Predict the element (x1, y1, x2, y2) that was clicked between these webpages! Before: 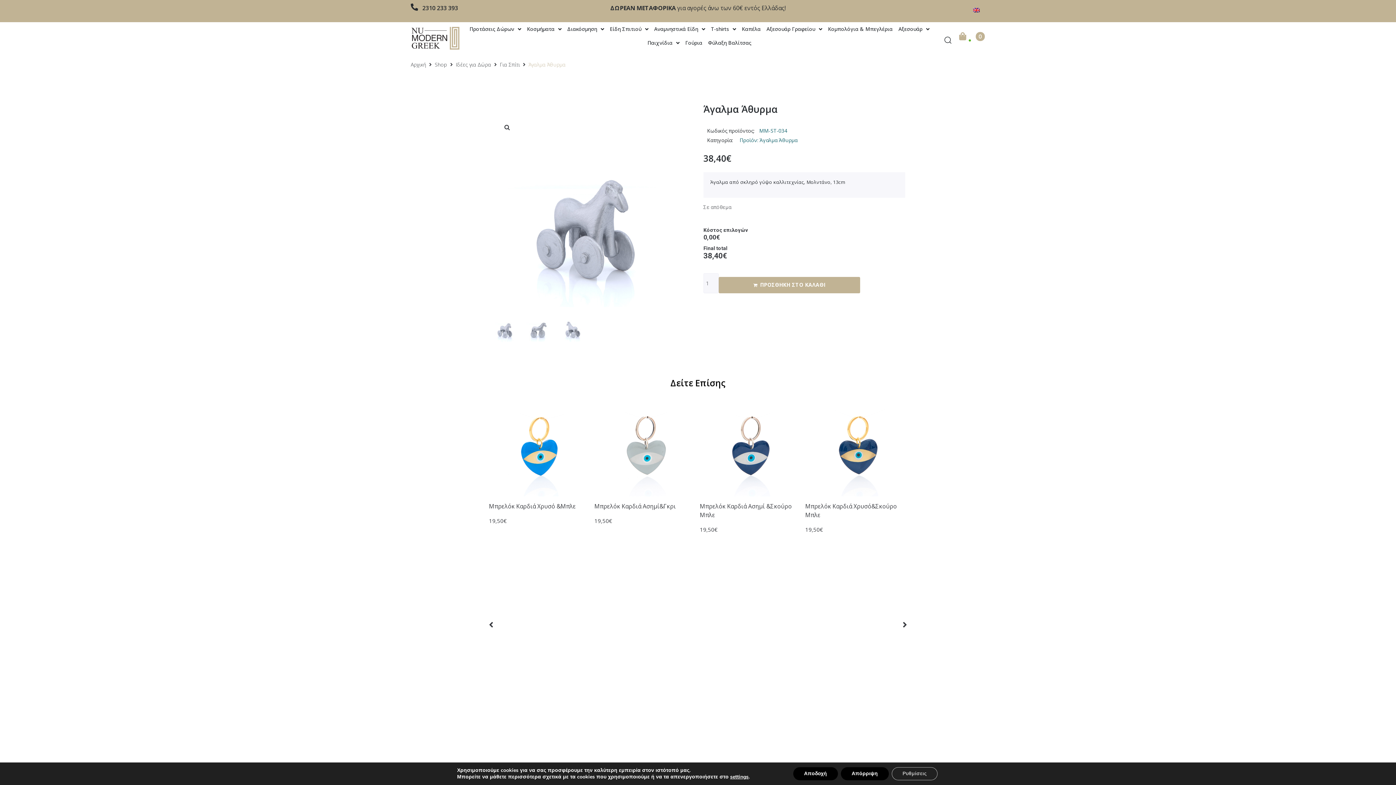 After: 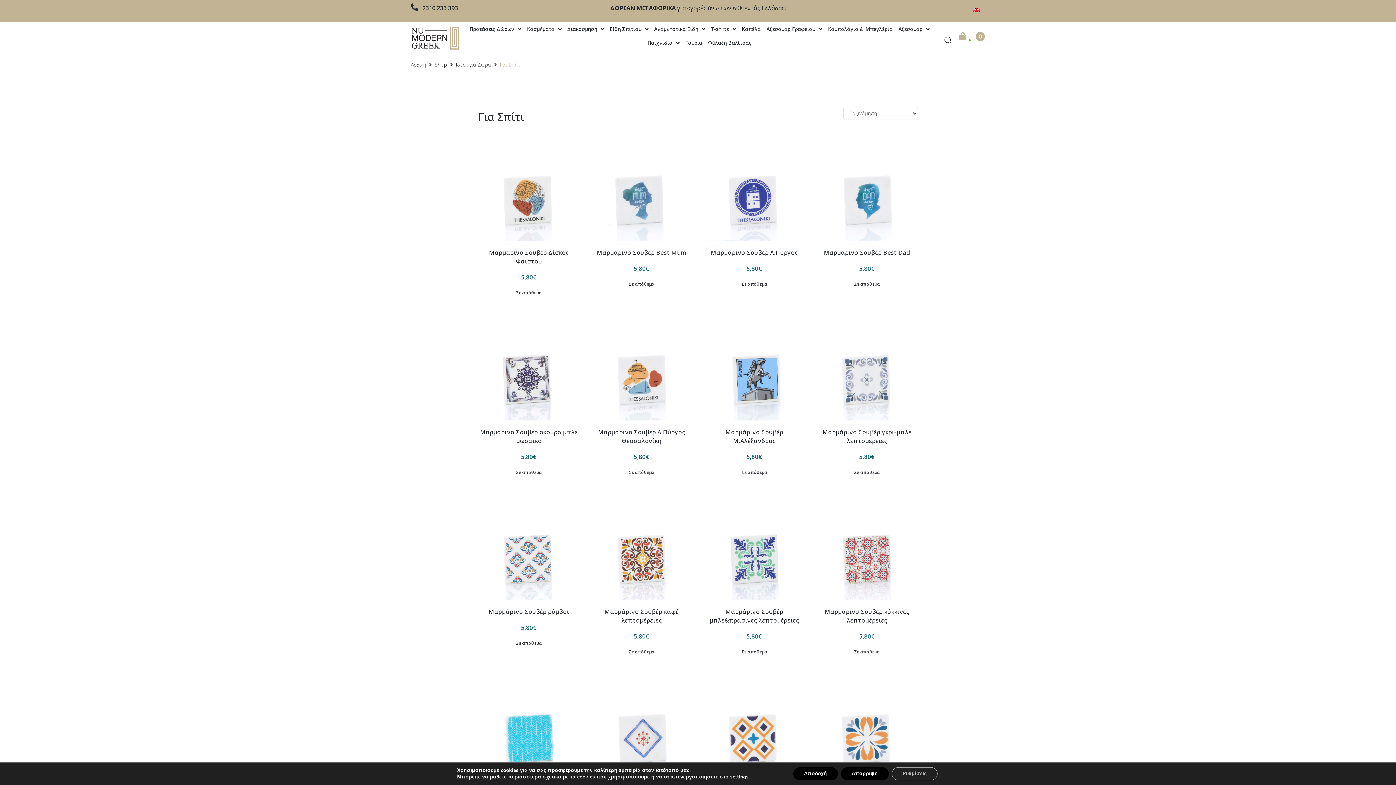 Action: bbox: (500, 60, 520, 68) label: Για Σπίτι